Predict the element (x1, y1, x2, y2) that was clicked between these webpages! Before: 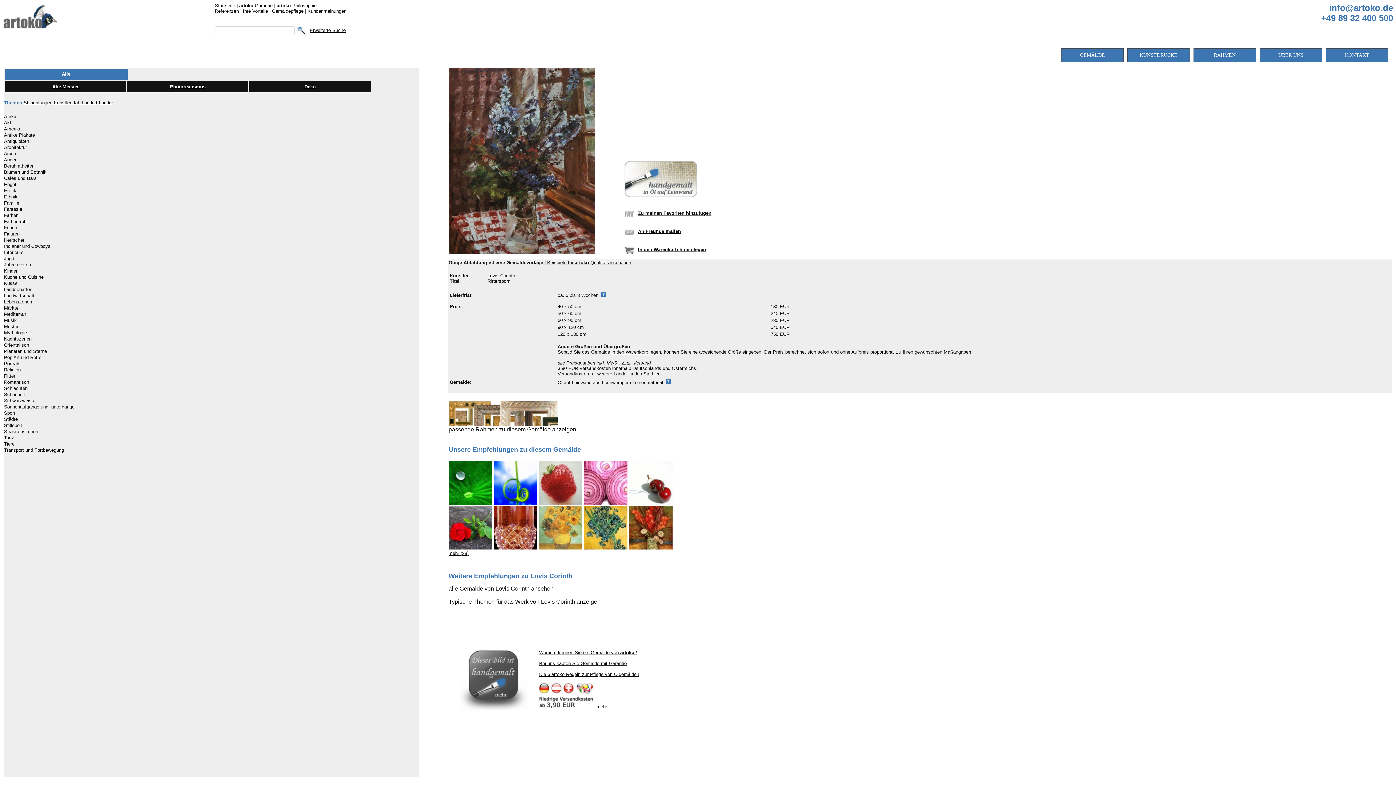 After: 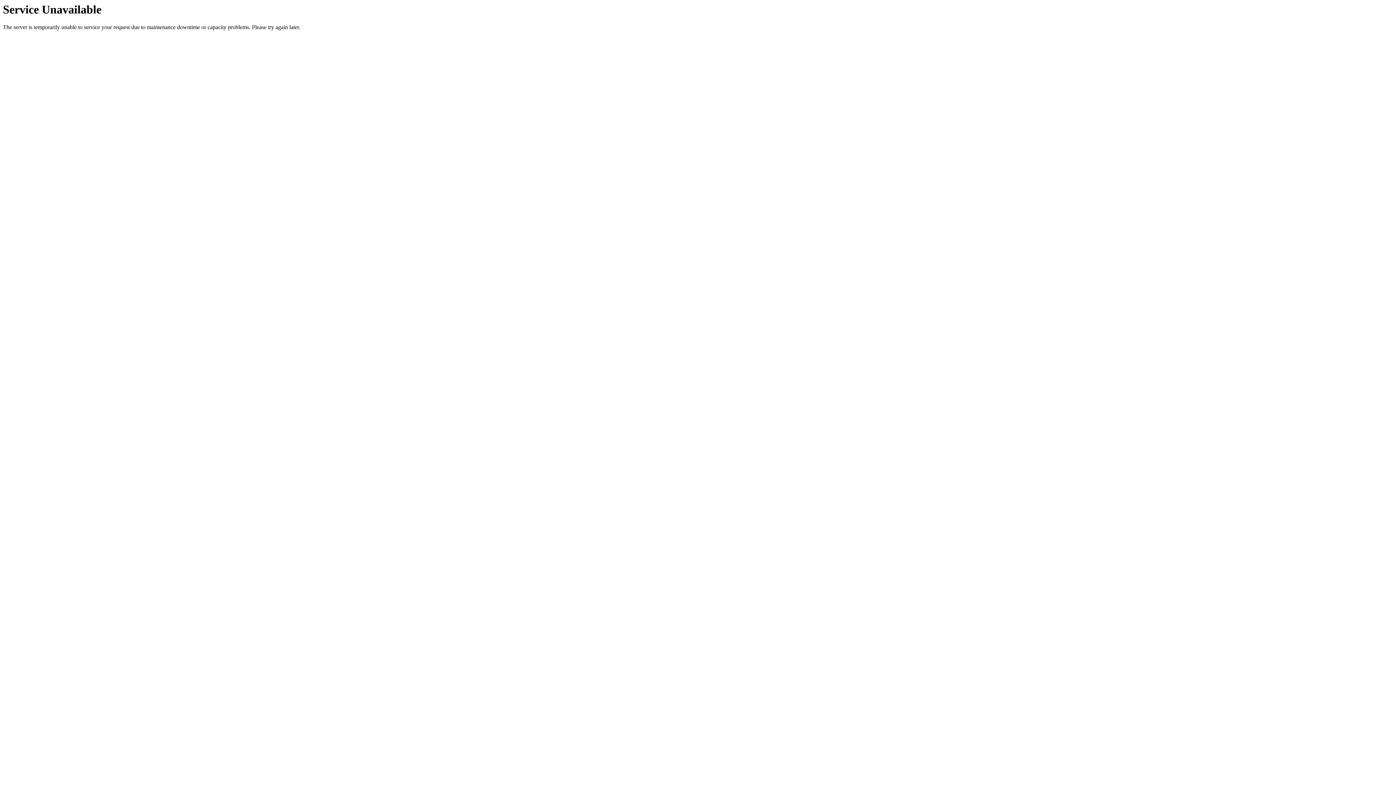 Action: label: Orientalisch bbox: (4, 345, 418, 345)